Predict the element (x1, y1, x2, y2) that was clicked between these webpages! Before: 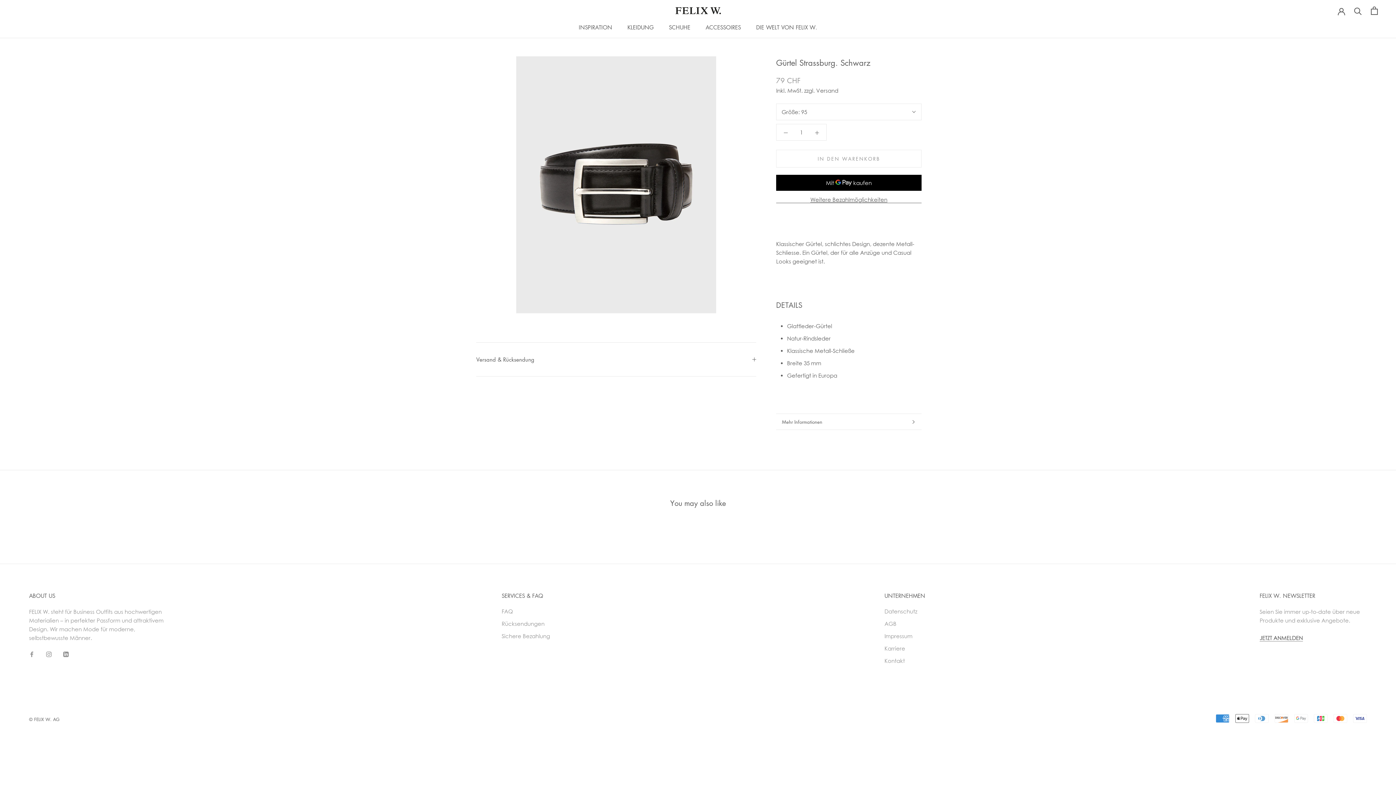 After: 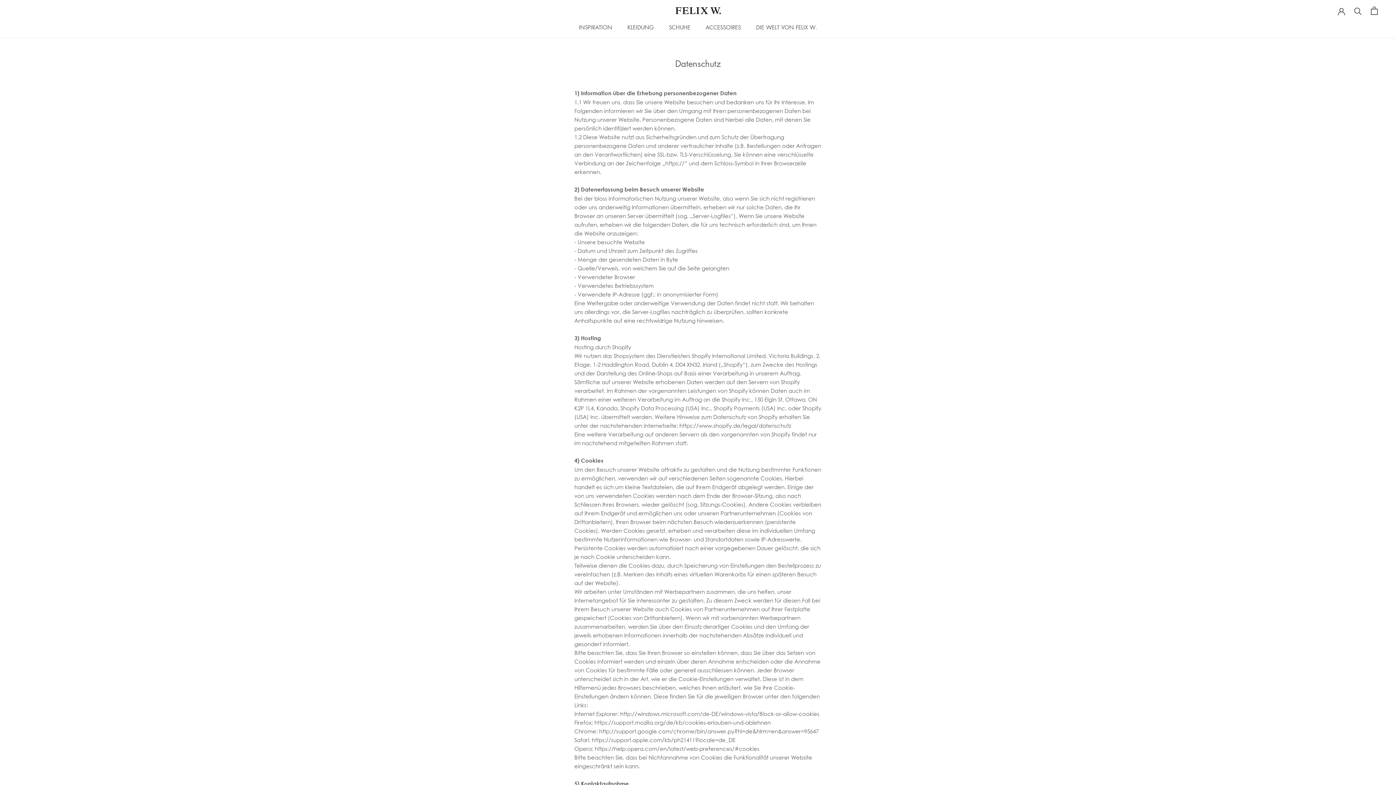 Action: label: Datenschutz bbox: (884, 607, 925, 615)